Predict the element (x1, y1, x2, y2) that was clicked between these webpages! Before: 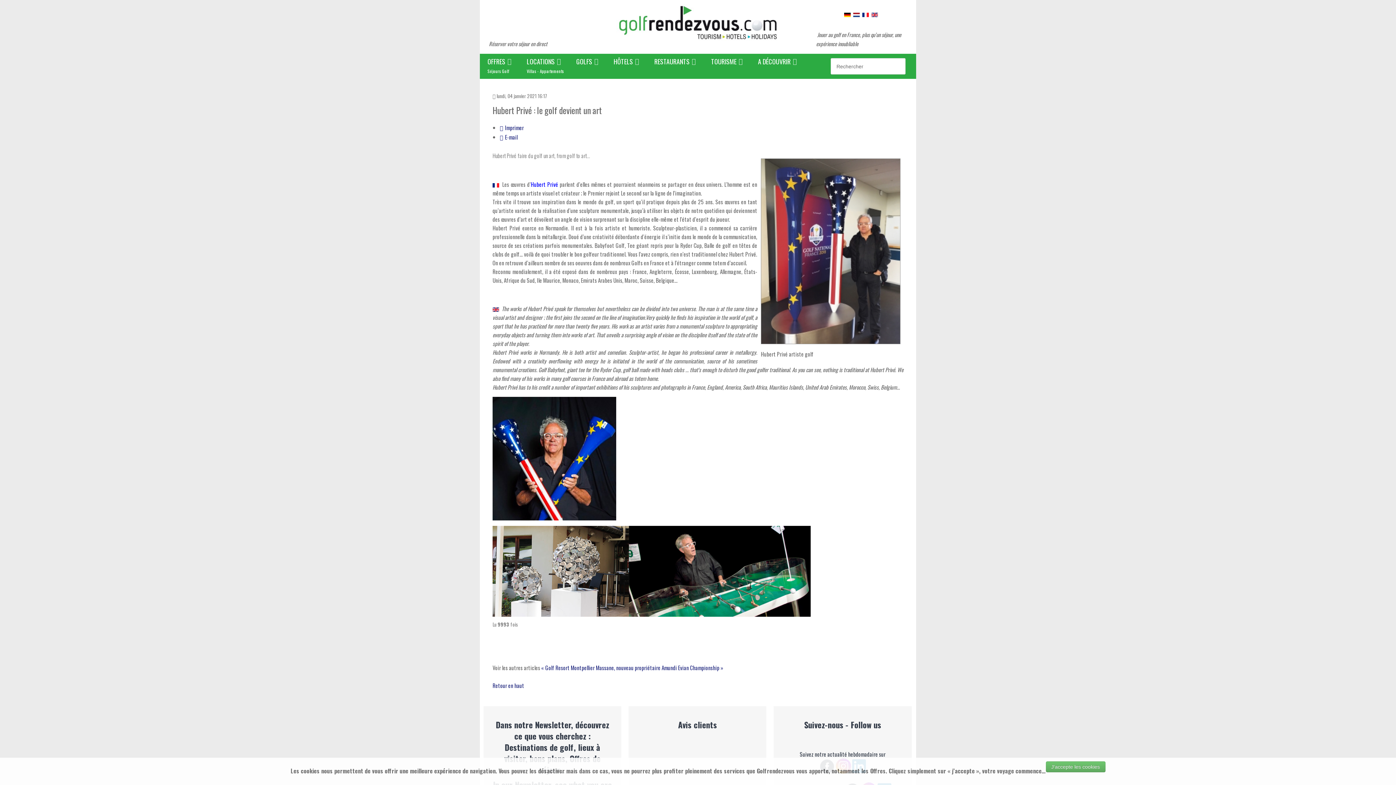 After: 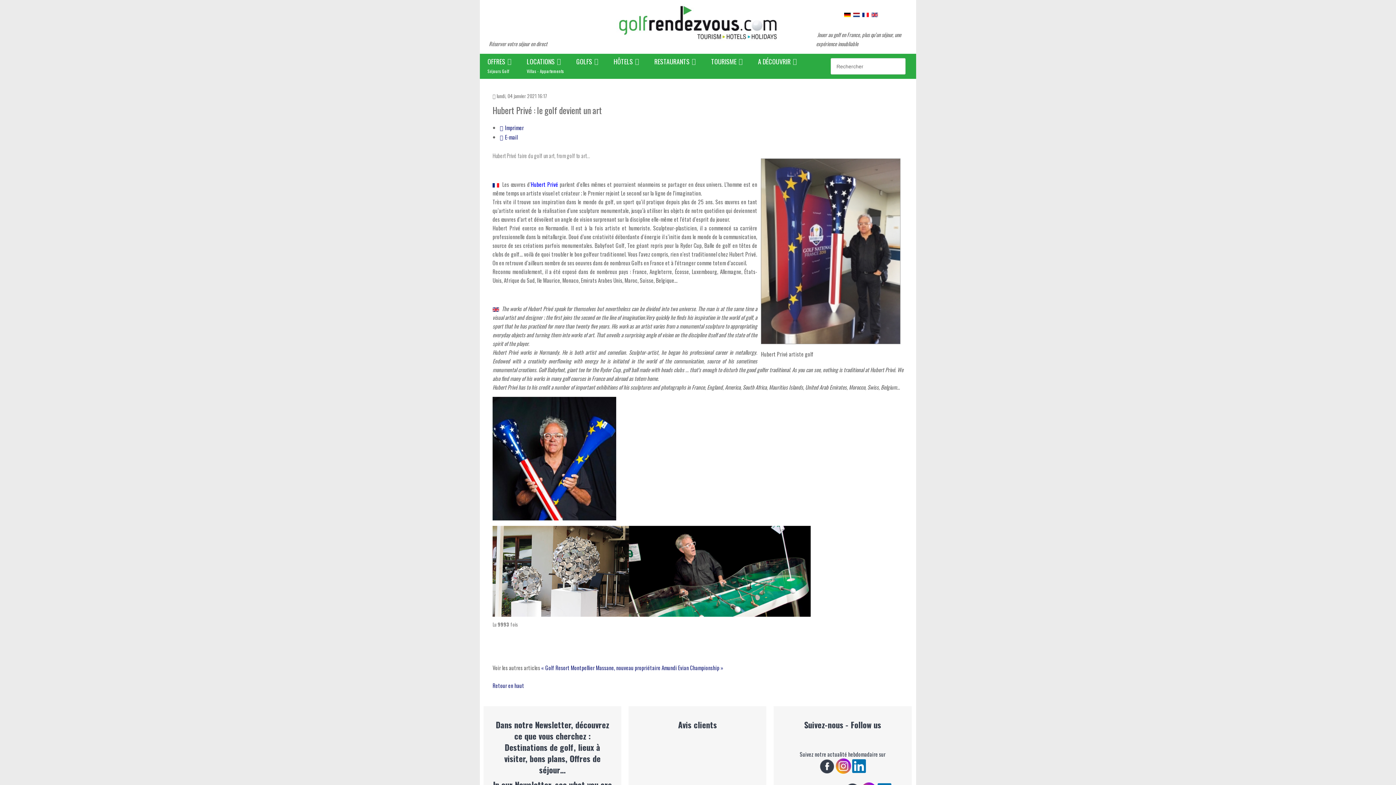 Action: bbox: (1046, 761, 1105, 772) label: J'accepte les cookies